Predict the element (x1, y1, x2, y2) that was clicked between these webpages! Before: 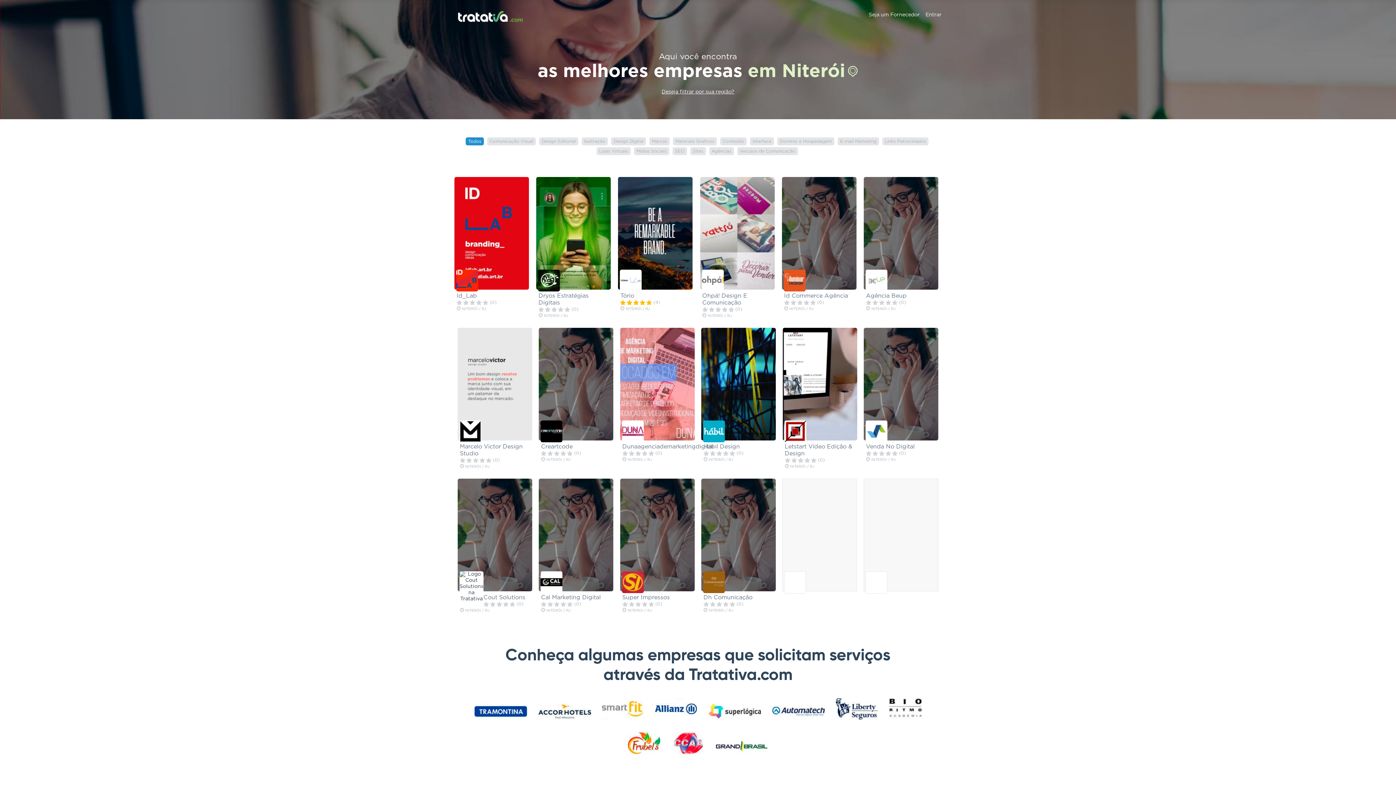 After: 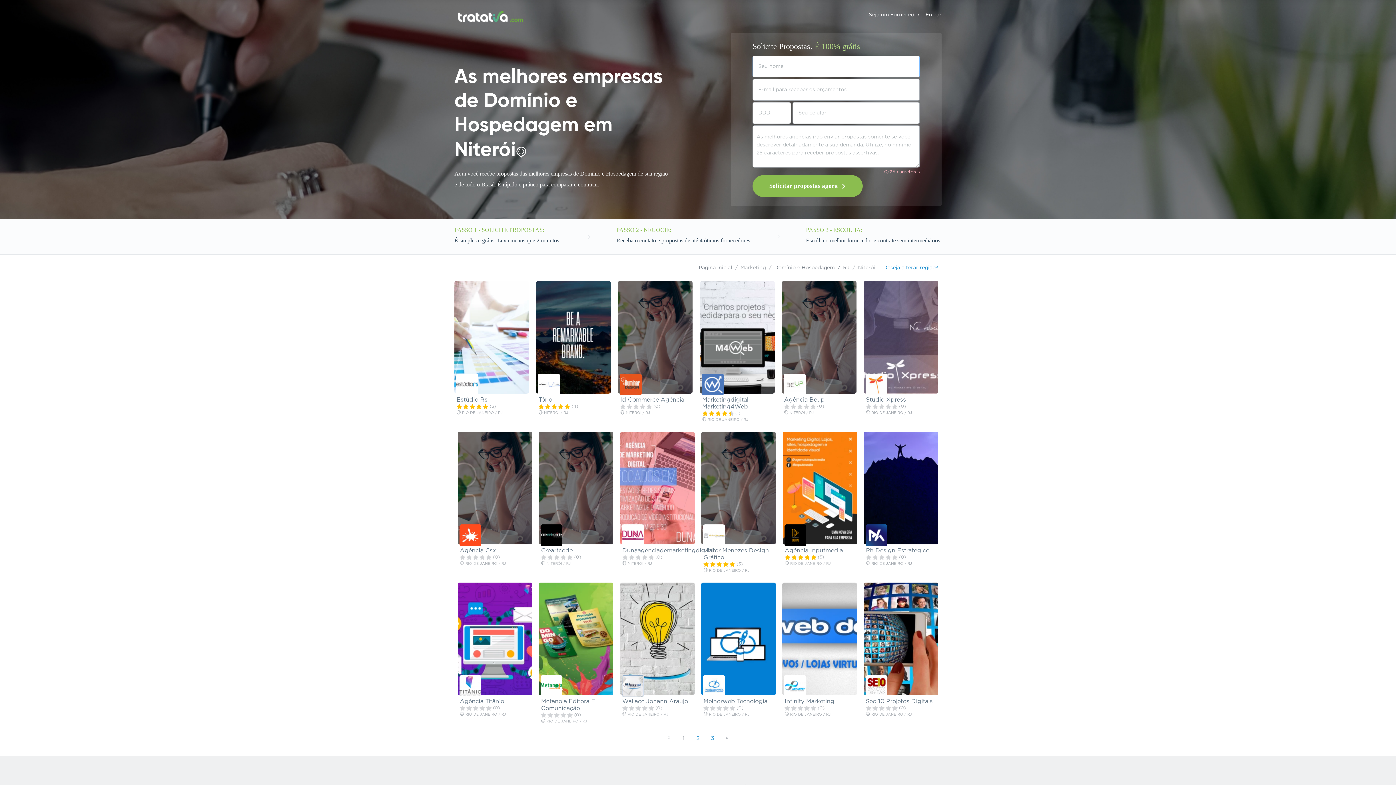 Action: label: Domínio e Hospedagem bbox: (777, 137, 834, 145)